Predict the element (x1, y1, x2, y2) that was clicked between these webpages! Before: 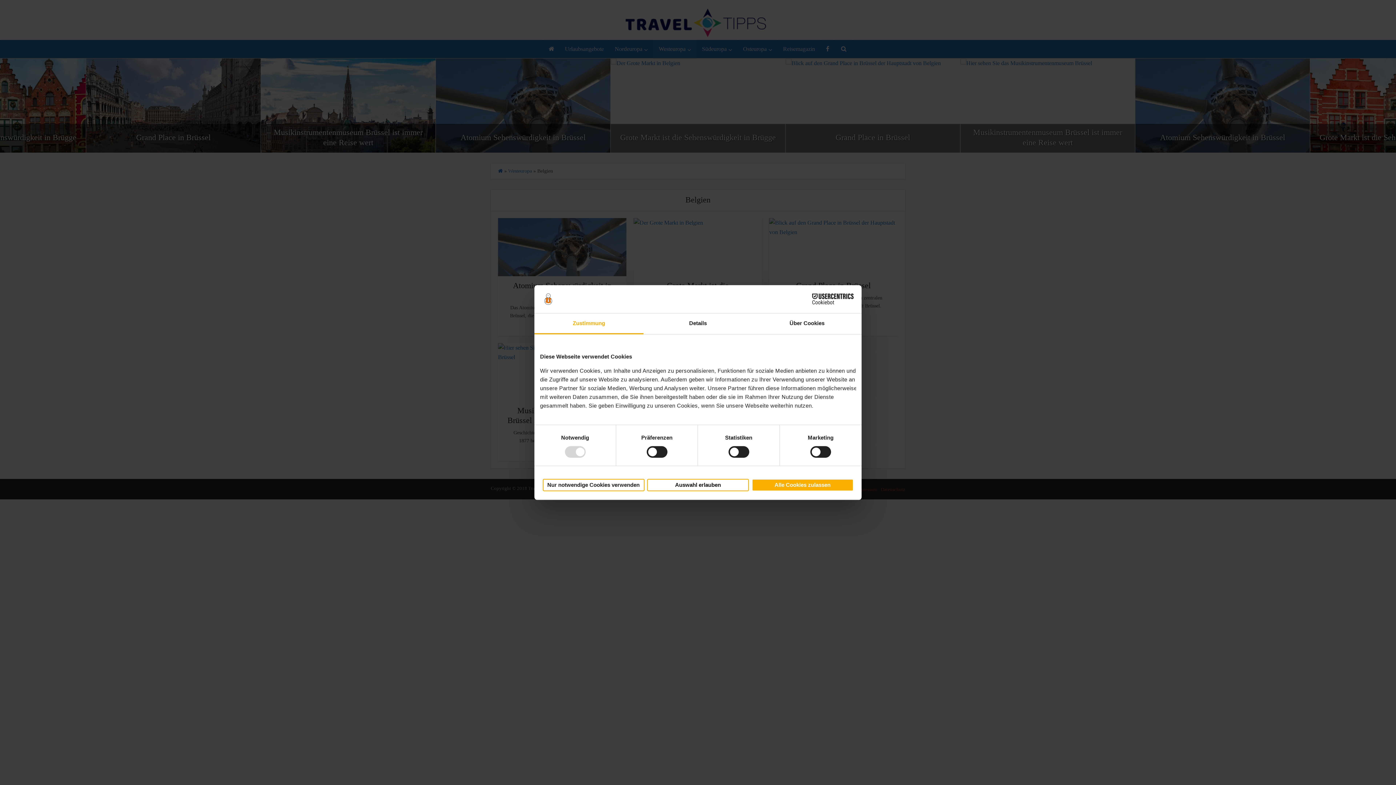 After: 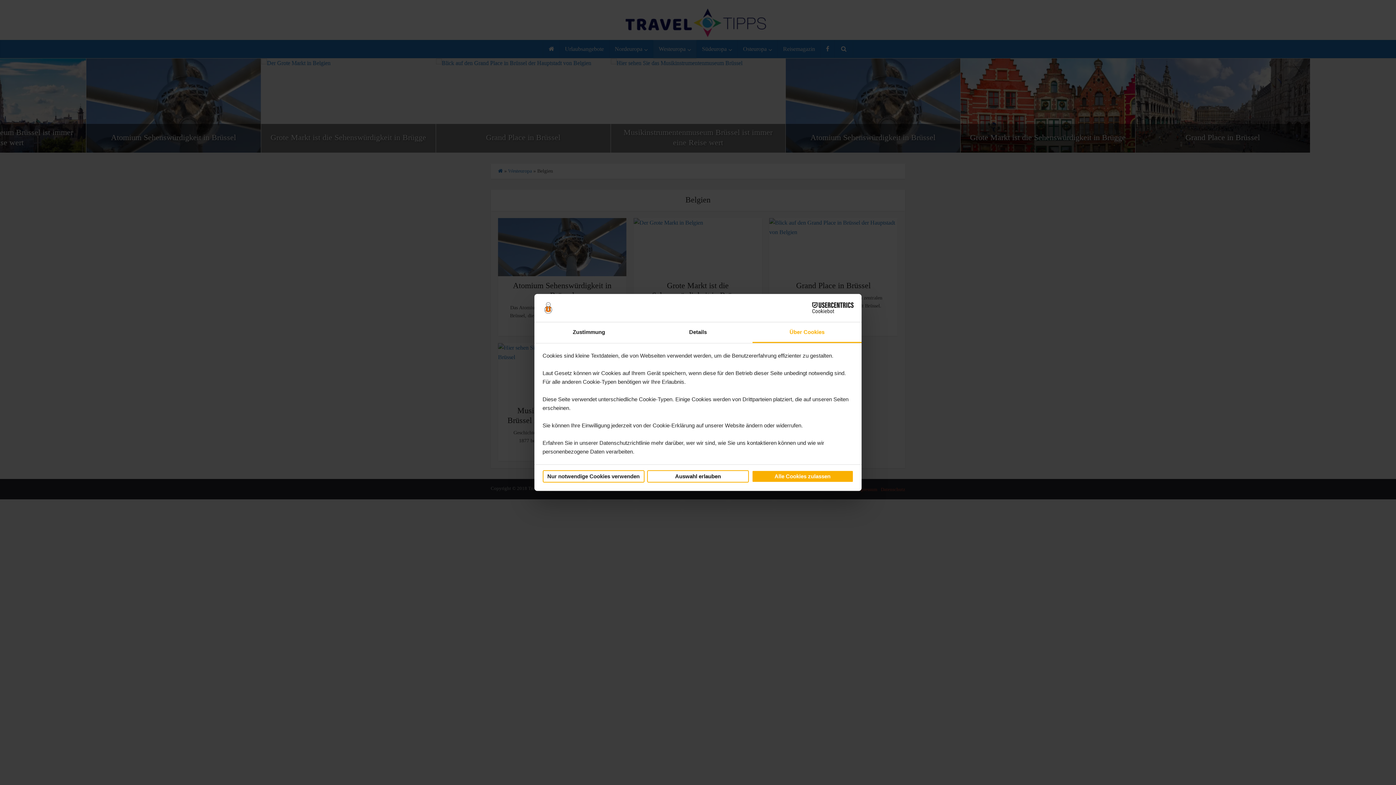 Action: bbox: (752, 313, 861, 334) label: Über Cookies